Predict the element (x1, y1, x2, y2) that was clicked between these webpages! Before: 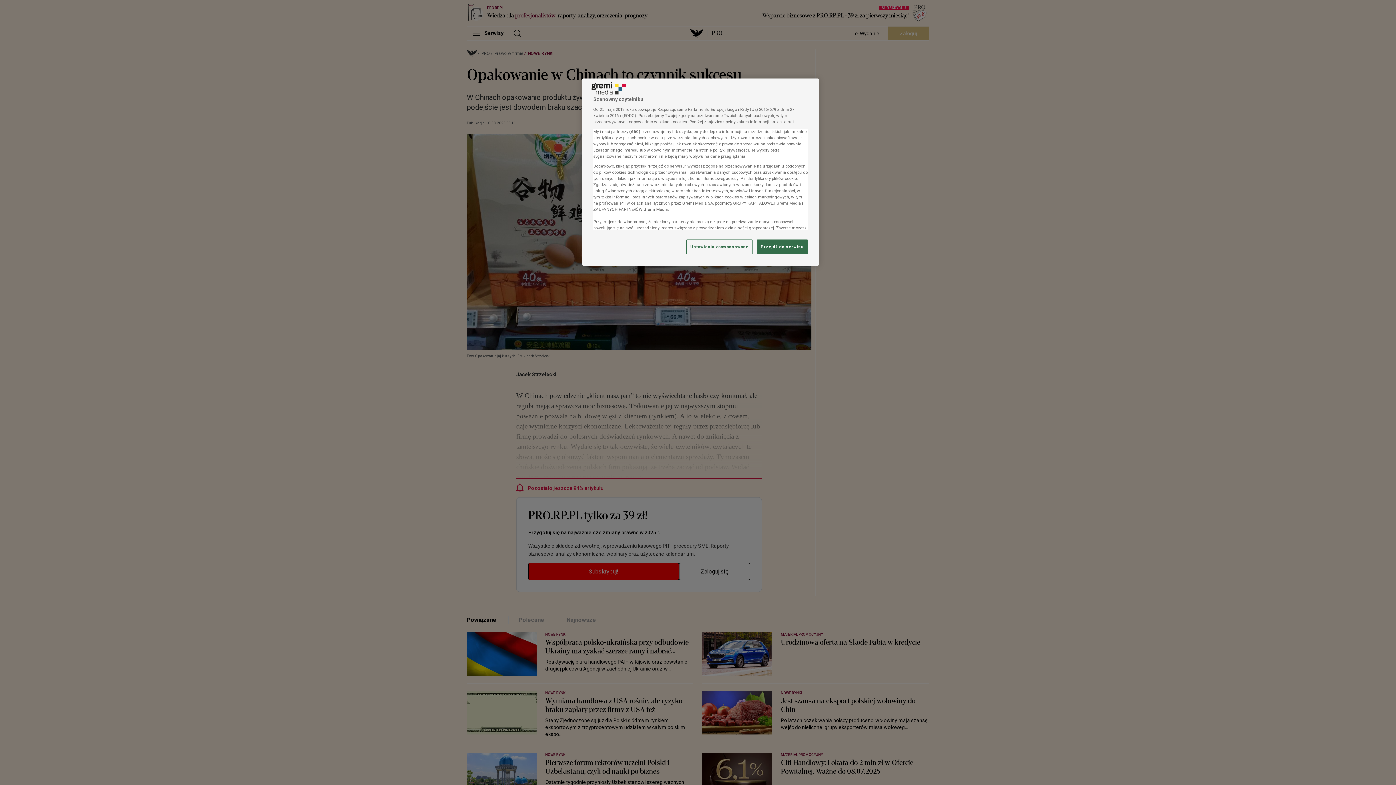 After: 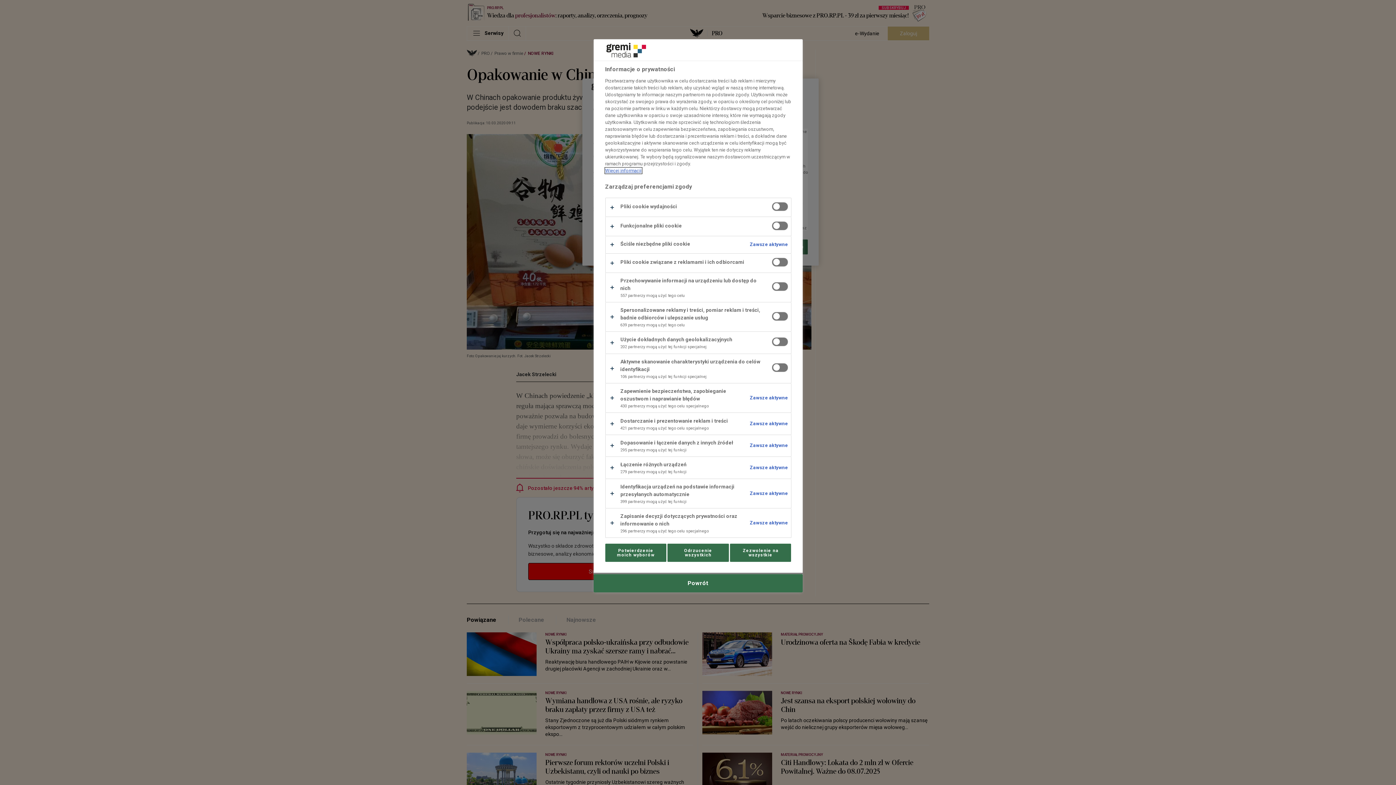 Action: bbox: (686, 239, 752, 254) label: Ustawienia zaawansowane